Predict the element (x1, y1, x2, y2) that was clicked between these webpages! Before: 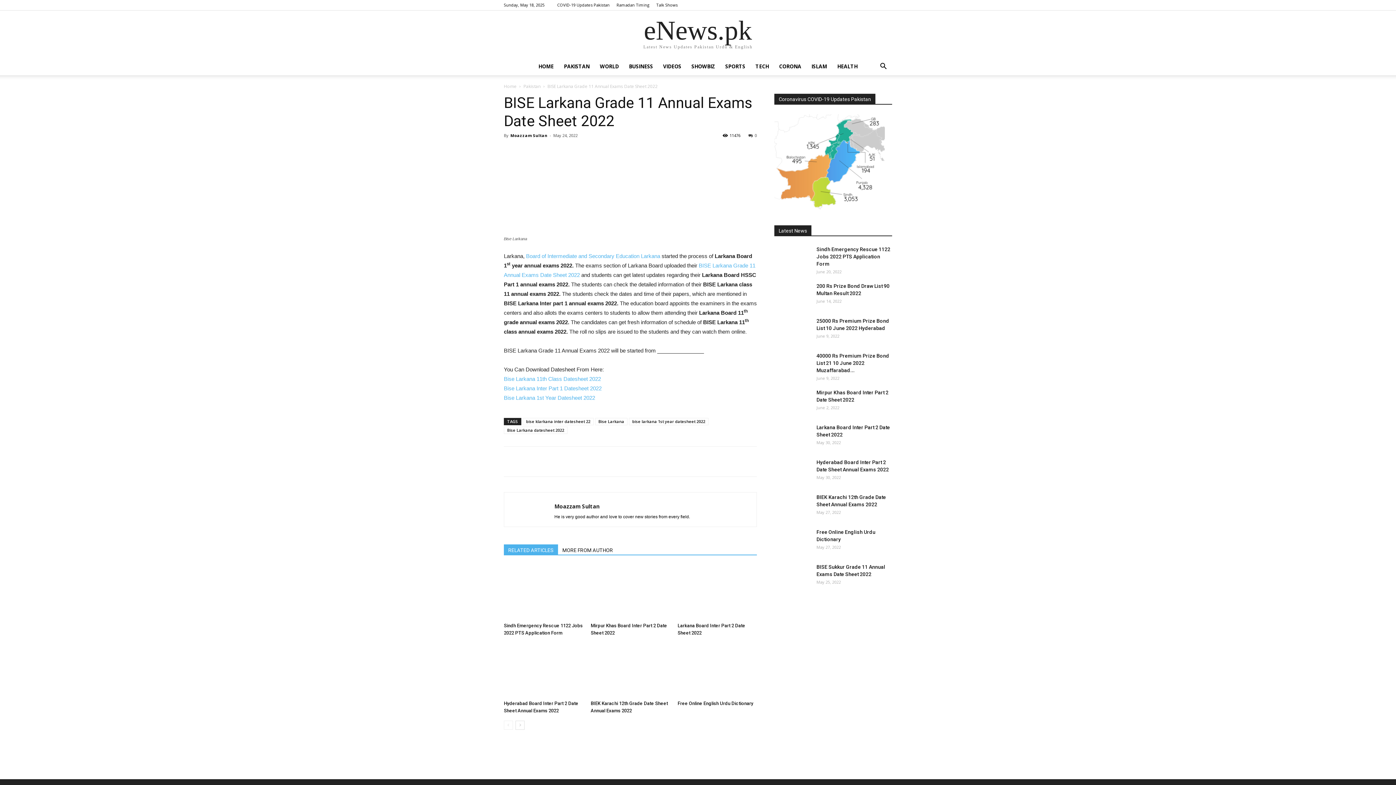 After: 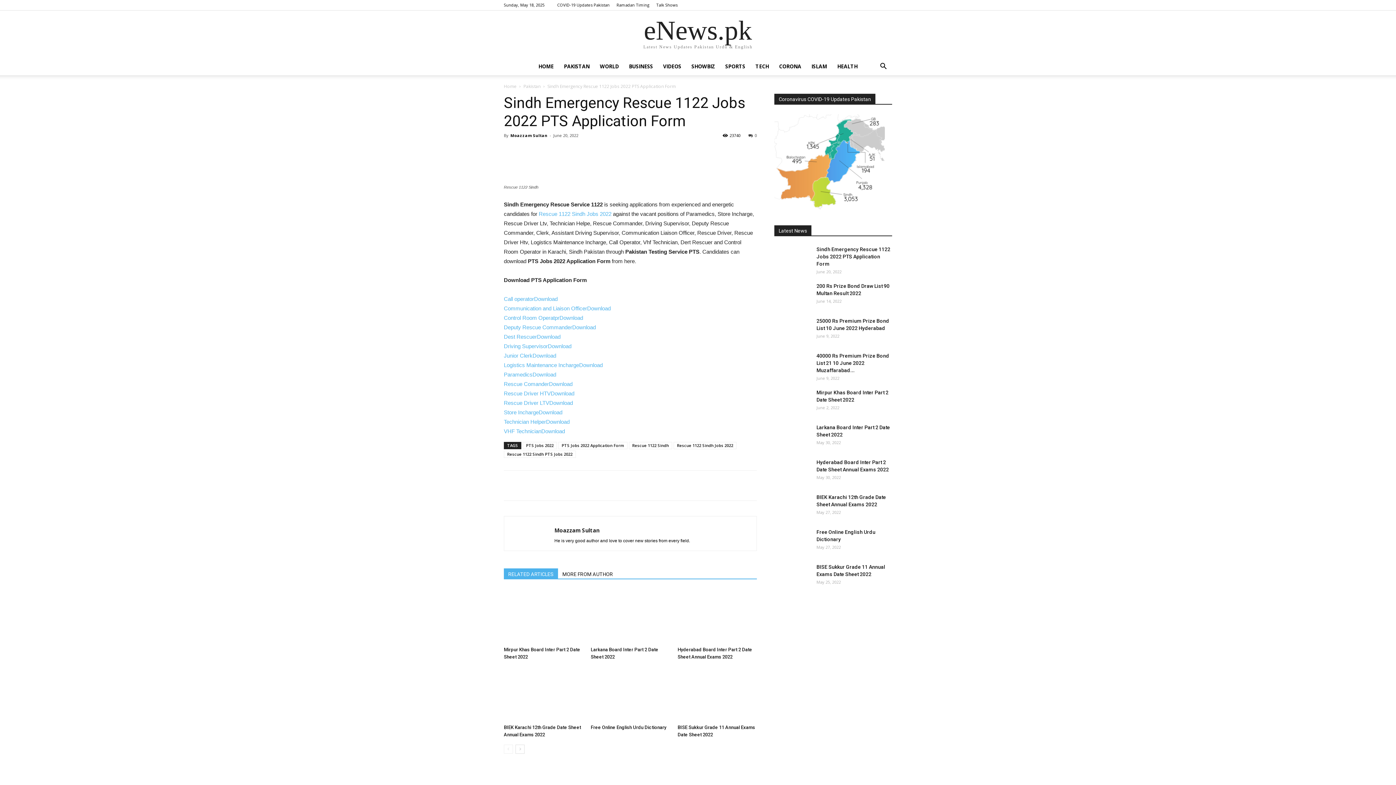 Action: bbox: (504, 565, 583, 620)